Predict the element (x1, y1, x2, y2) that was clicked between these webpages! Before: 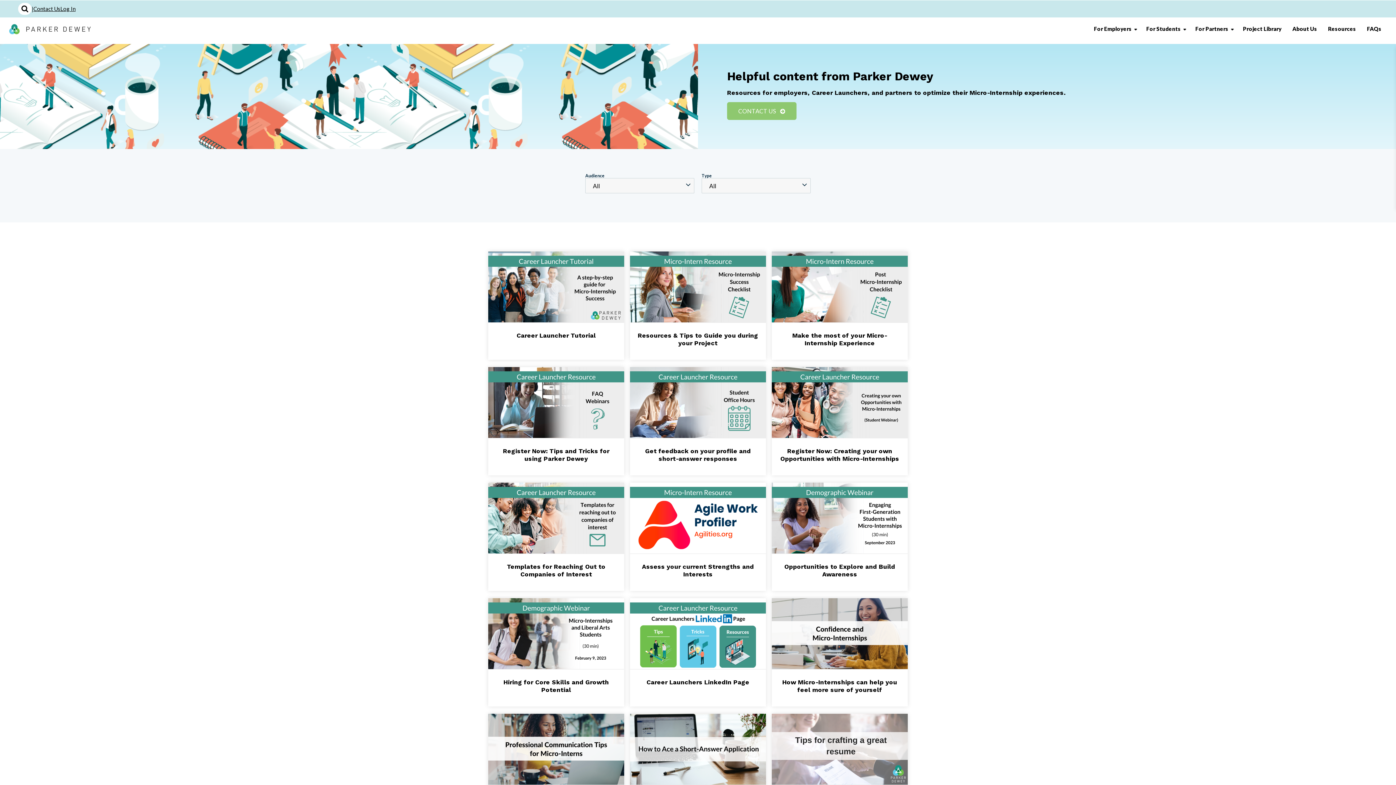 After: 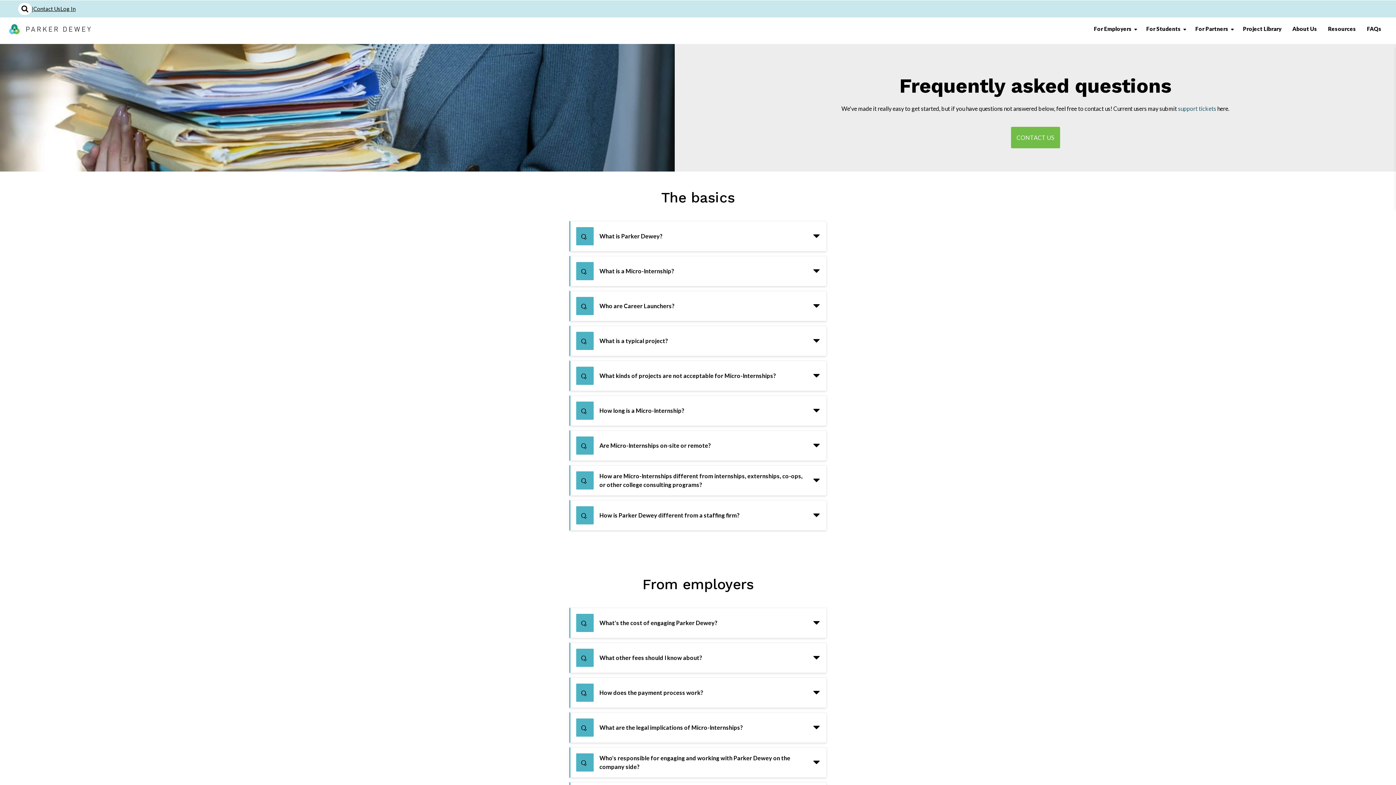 Action: label: FAQs bbox: (1367, 23, 1381, 34)